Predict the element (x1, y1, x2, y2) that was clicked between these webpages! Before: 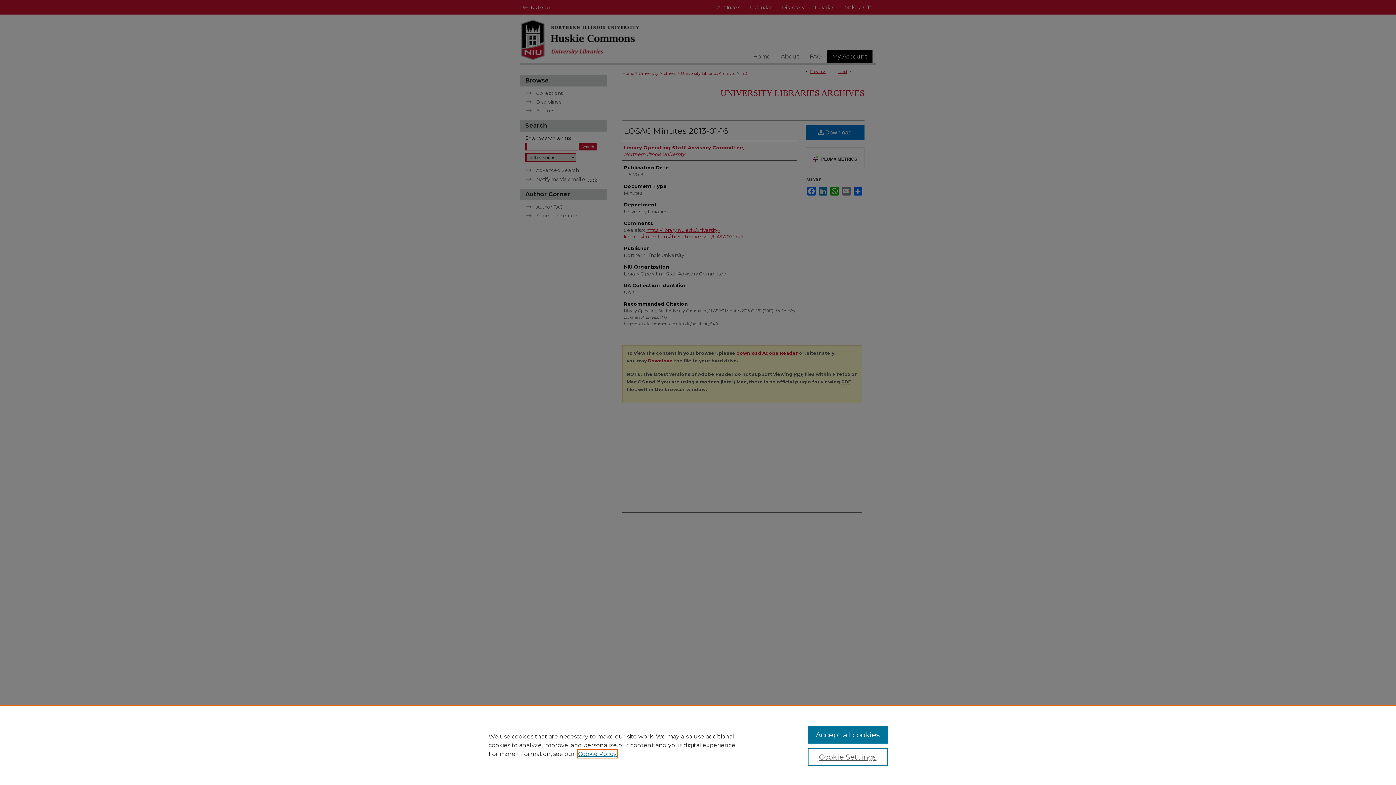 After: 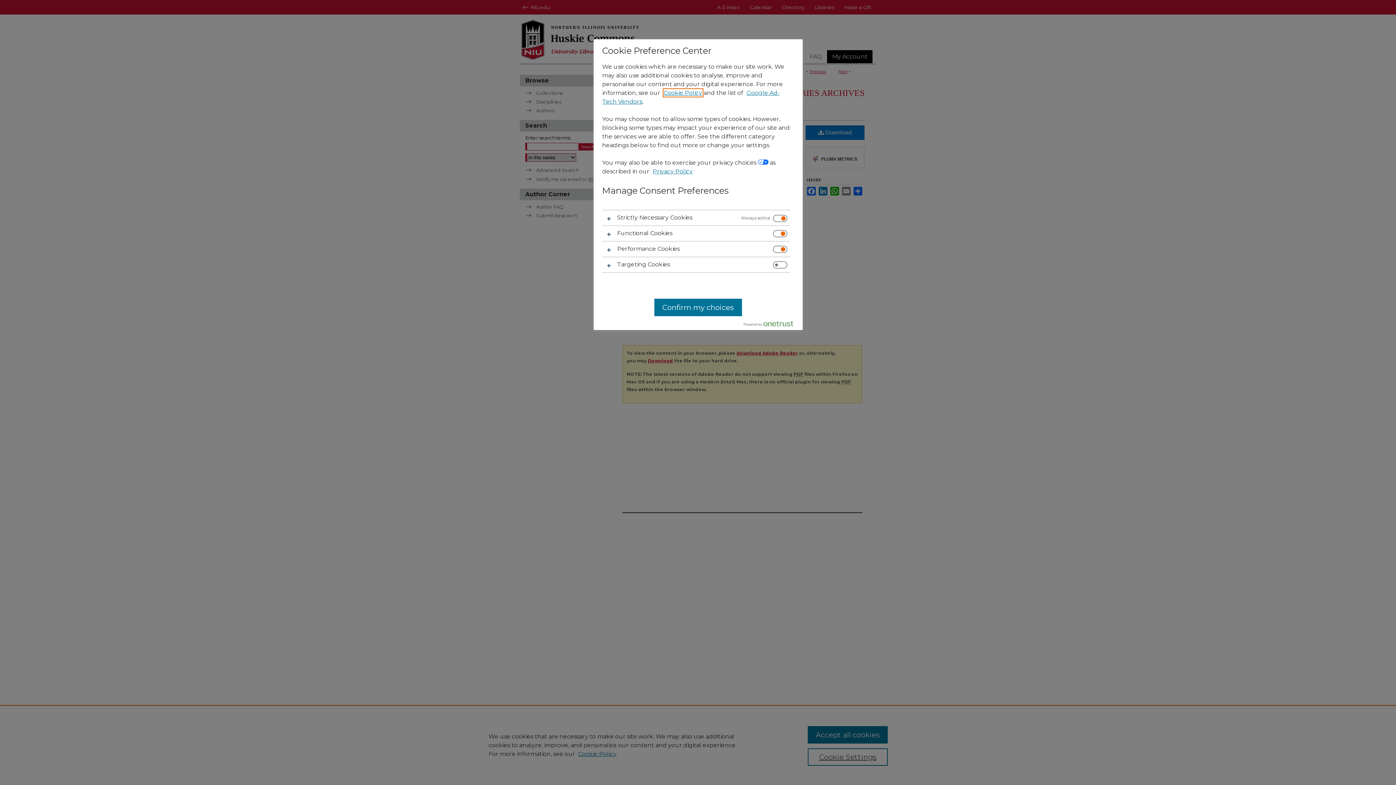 Action: bbox: (807, 748, 887, 766) label: Cookie Settings